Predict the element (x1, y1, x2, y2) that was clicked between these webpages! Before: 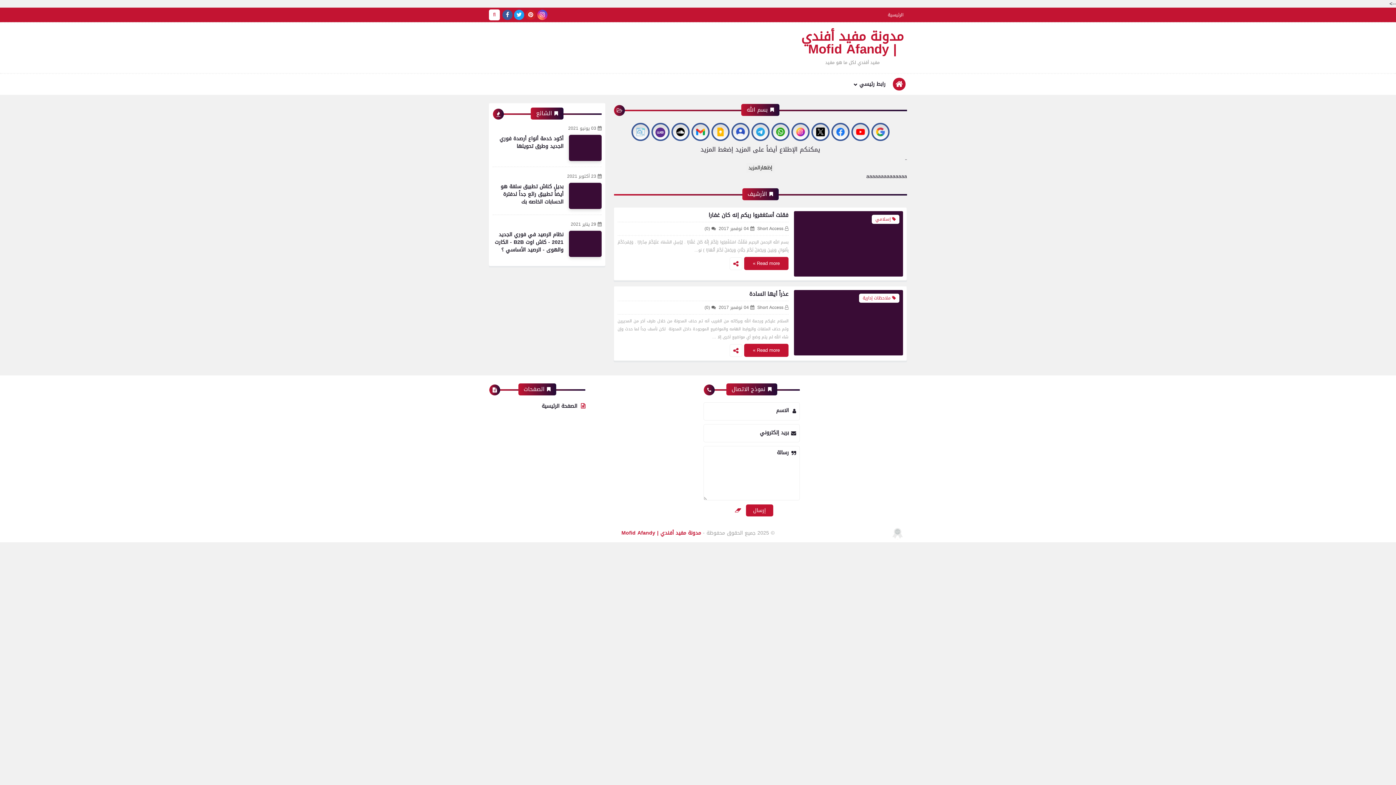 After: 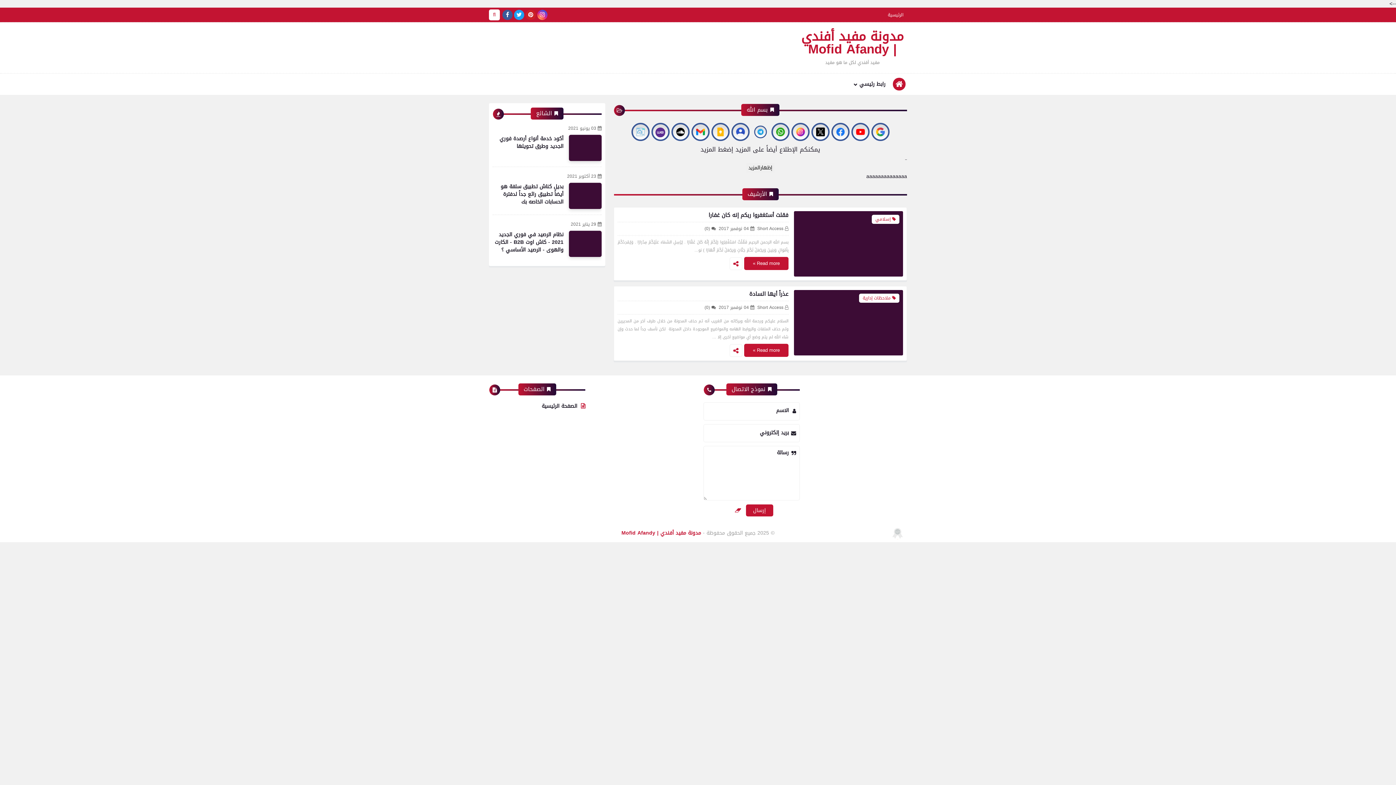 Action: label:   bbox: (749, 136, 769, 146)